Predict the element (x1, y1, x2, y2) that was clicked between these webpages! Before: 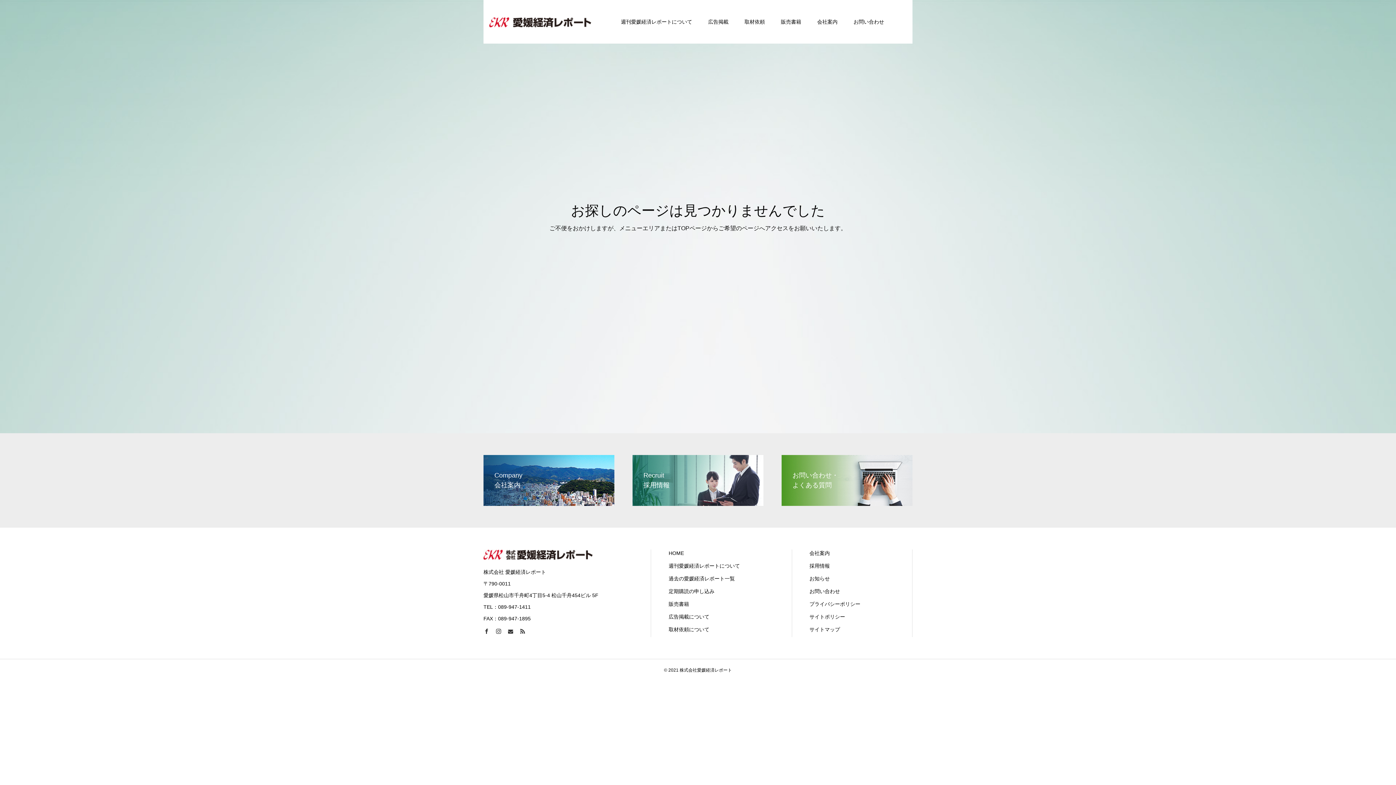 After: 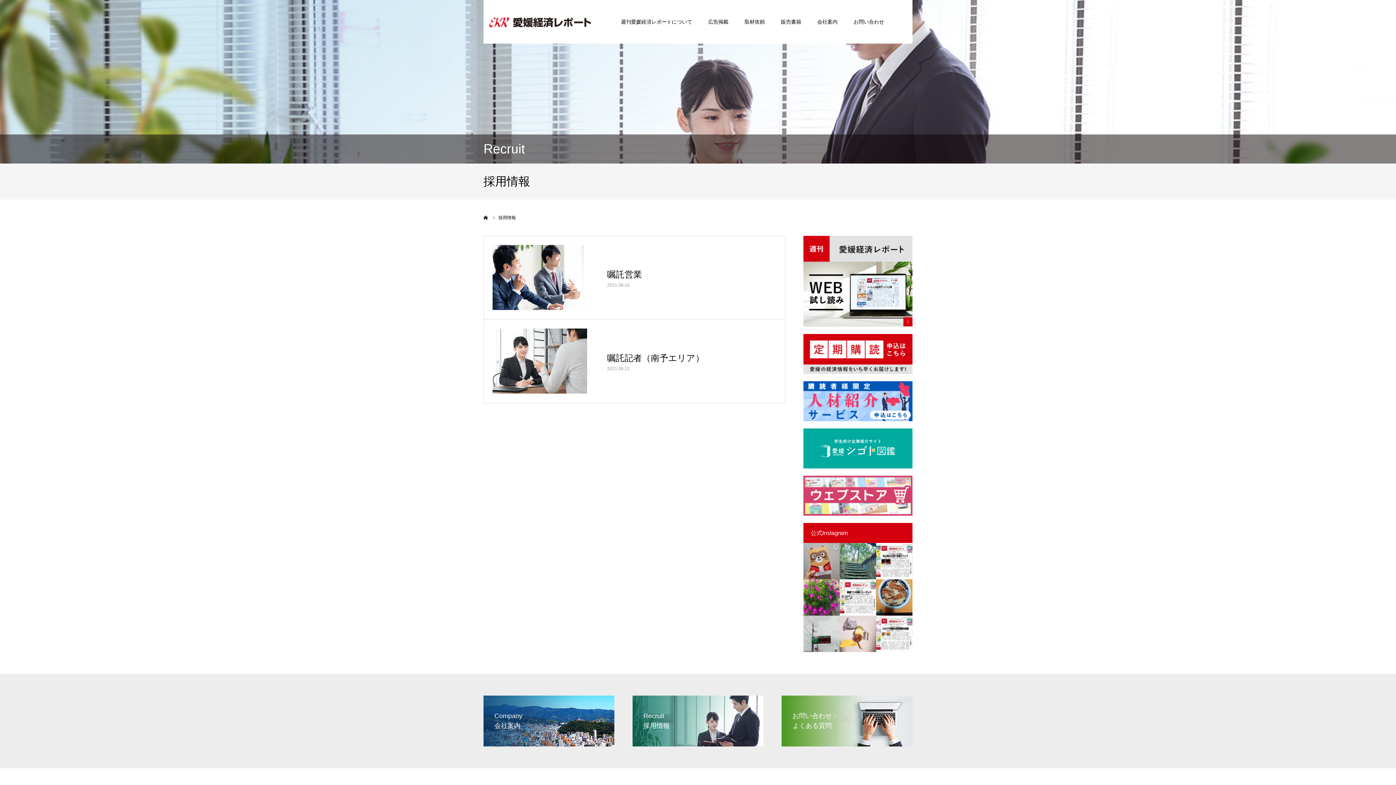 Action: label: Recruit
採用情報 bbox: (632, 455, 763, 506)